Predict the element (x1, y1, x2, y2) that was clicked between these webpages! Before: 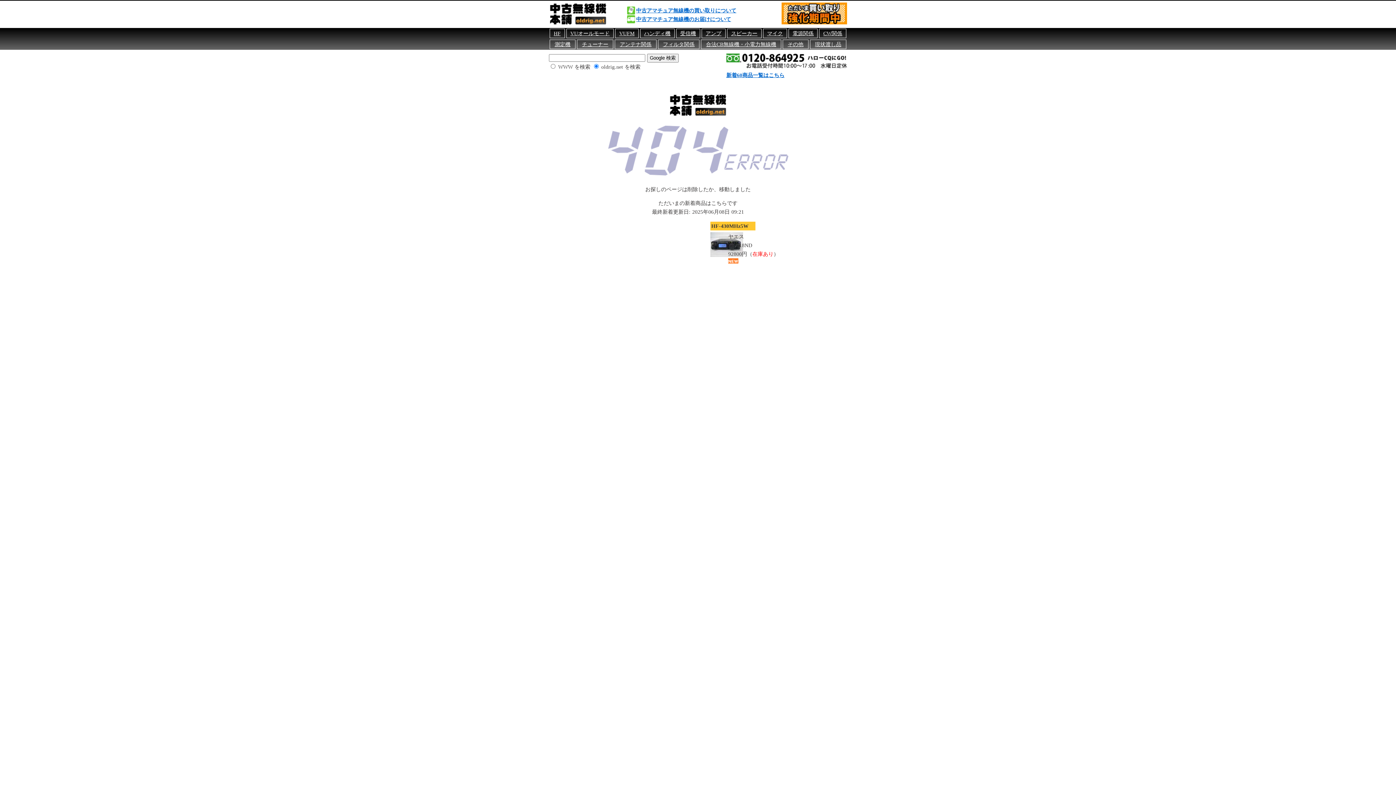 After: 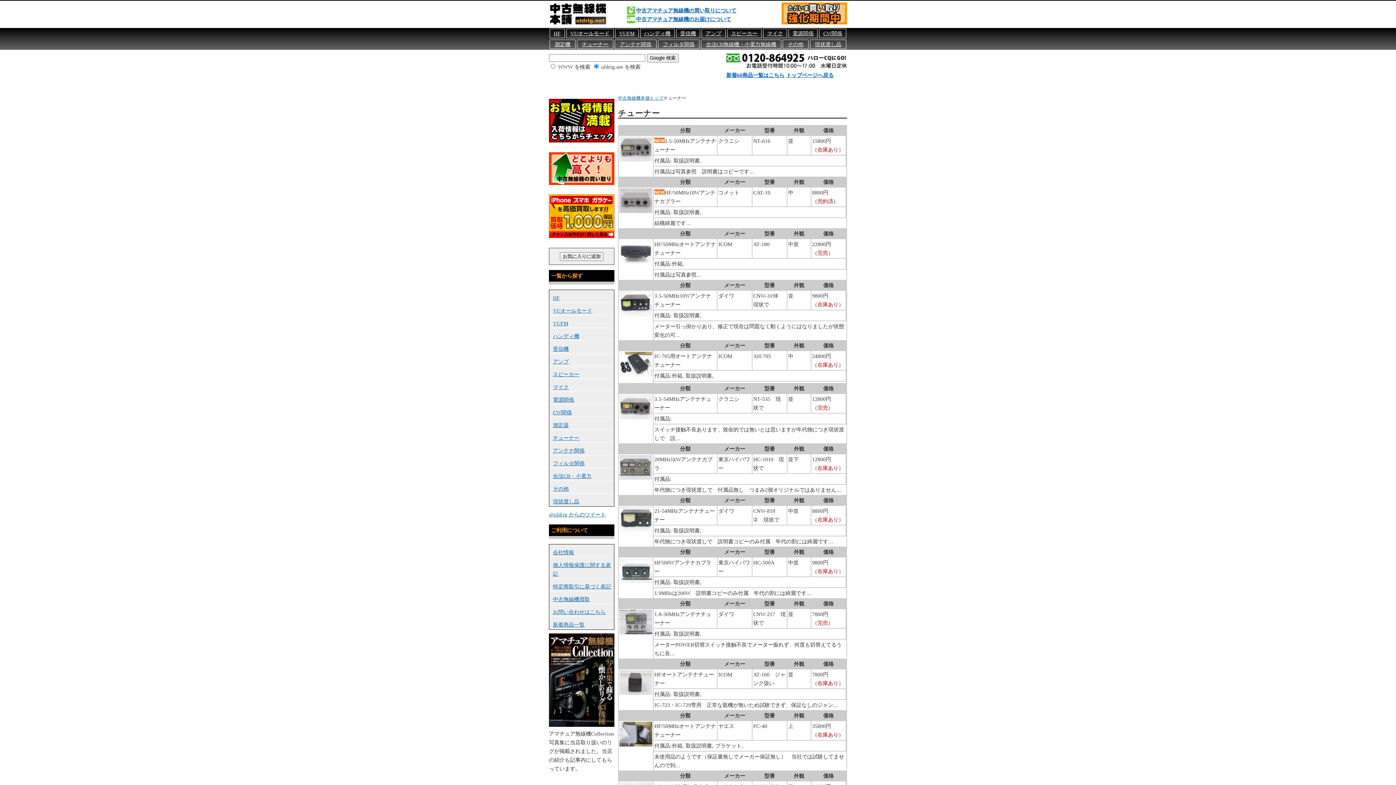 Action: label: チューナー bbox: (577, 40, 613, 48)